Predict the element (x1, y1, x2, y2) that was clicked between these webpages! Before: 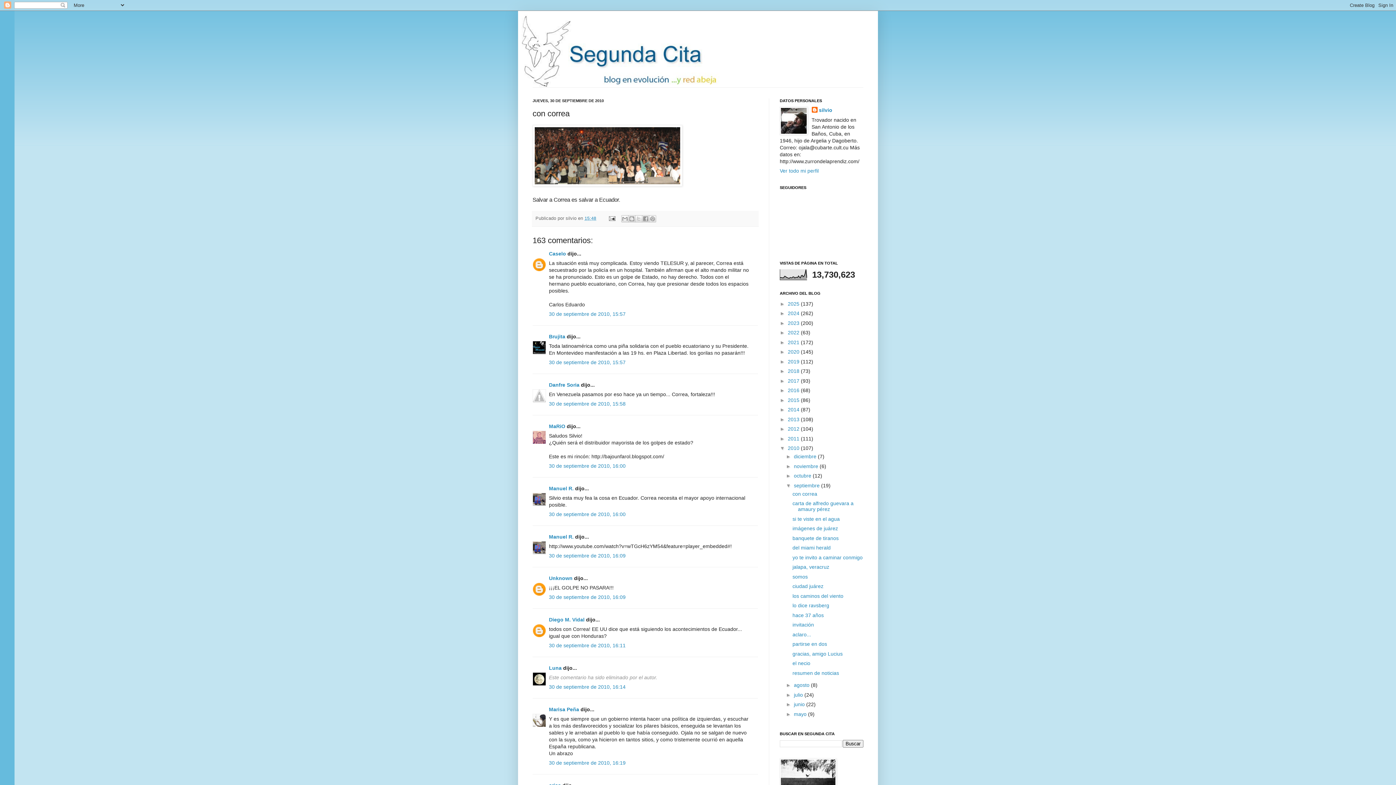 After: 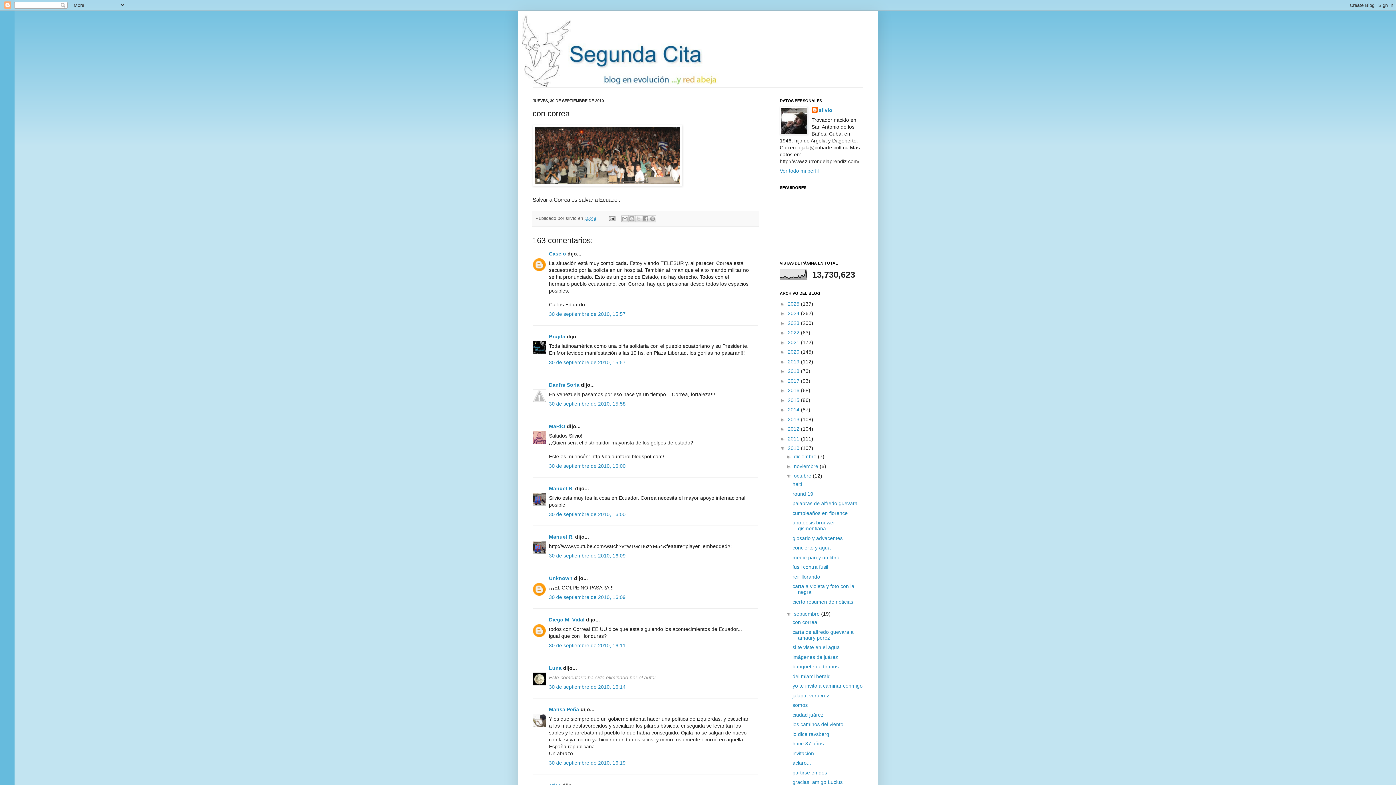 Action: label: ►   bbox: (786, 473, 794, 478)